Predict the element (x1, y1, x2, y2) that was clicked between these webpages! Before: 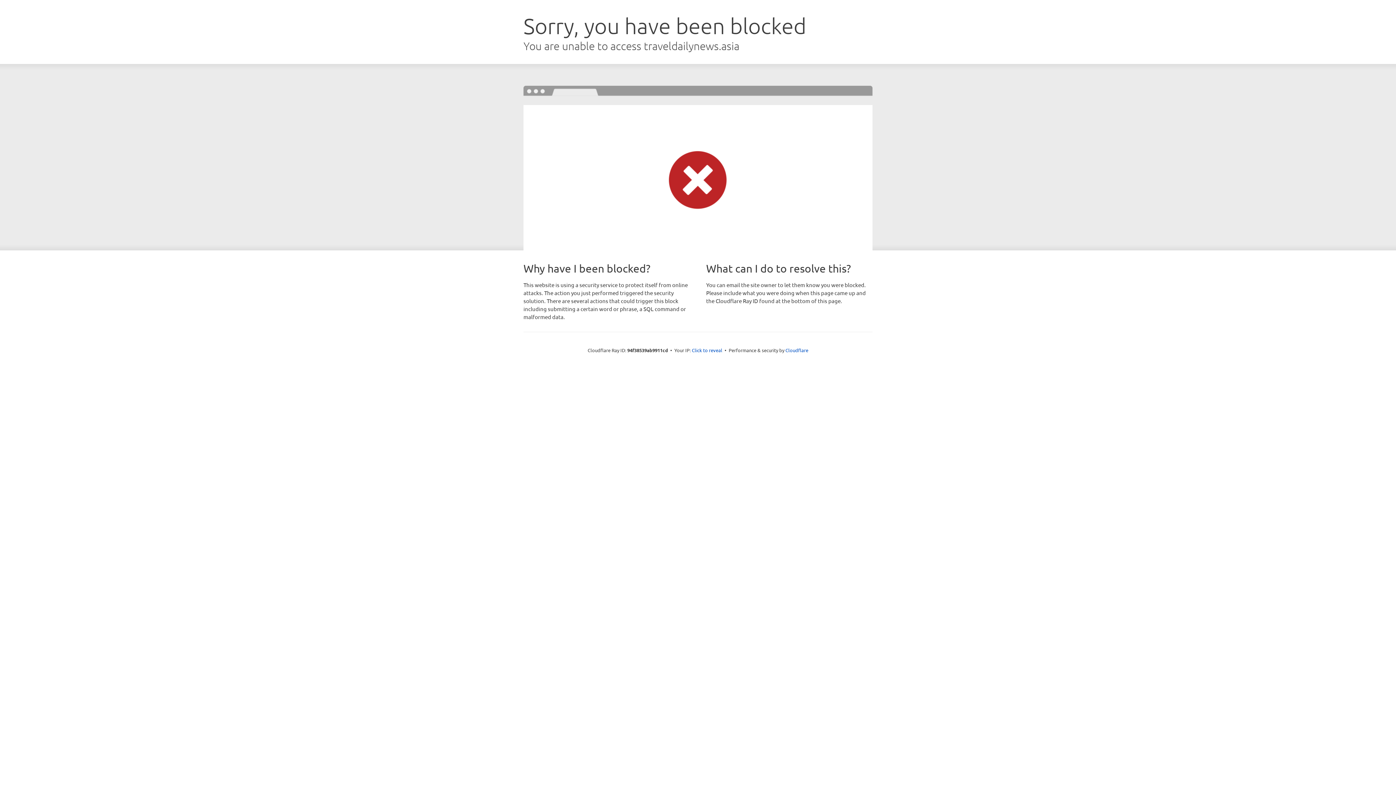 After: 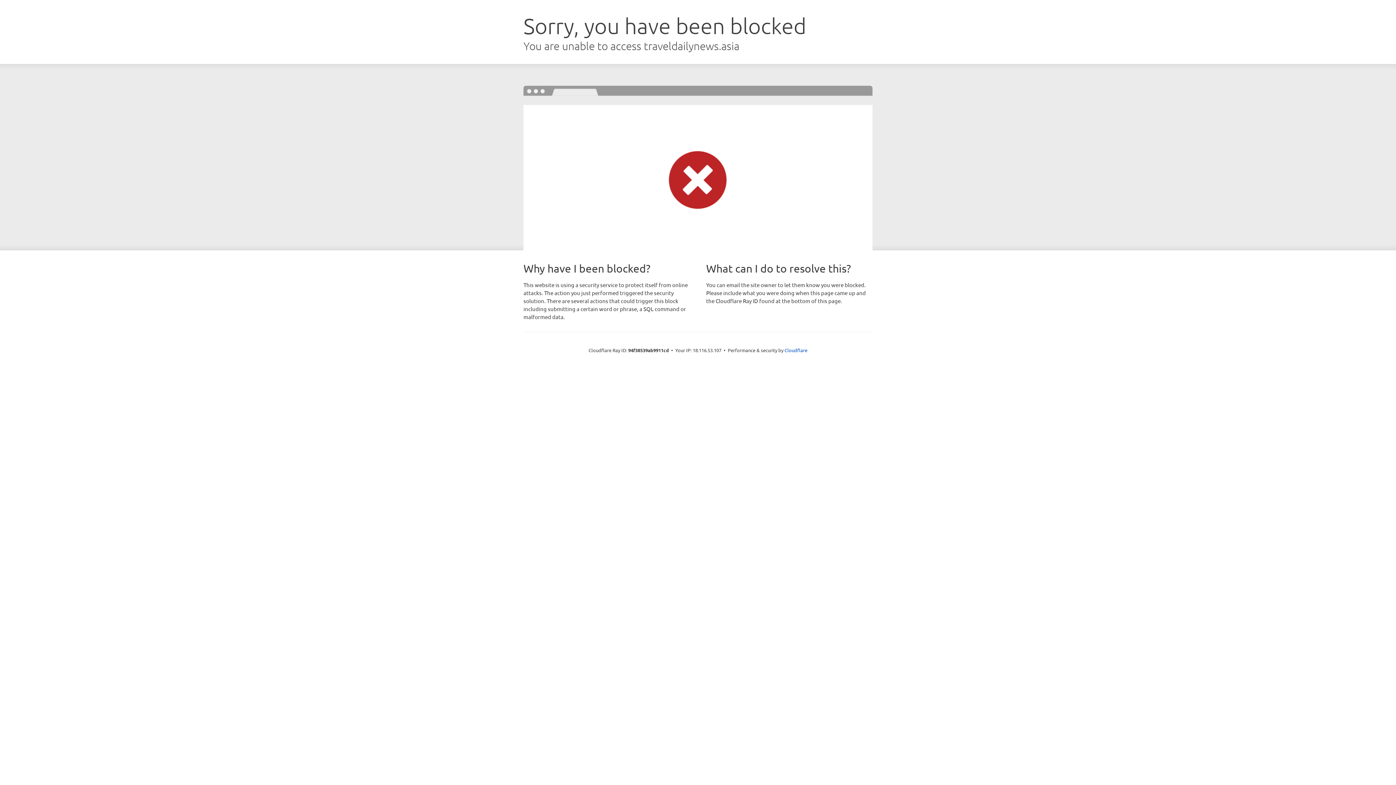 Action: bbox: (692, 346, 722, 353) label: Click to reveal